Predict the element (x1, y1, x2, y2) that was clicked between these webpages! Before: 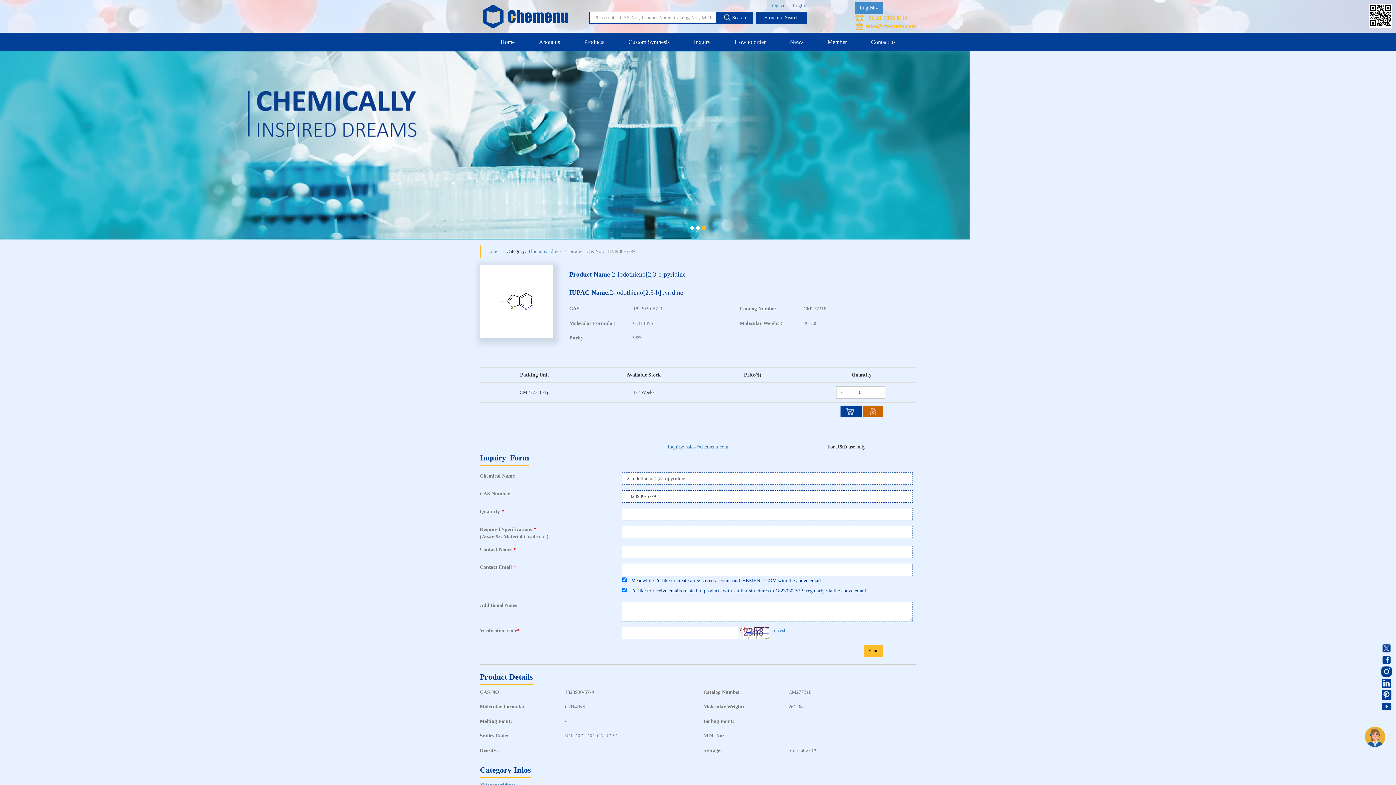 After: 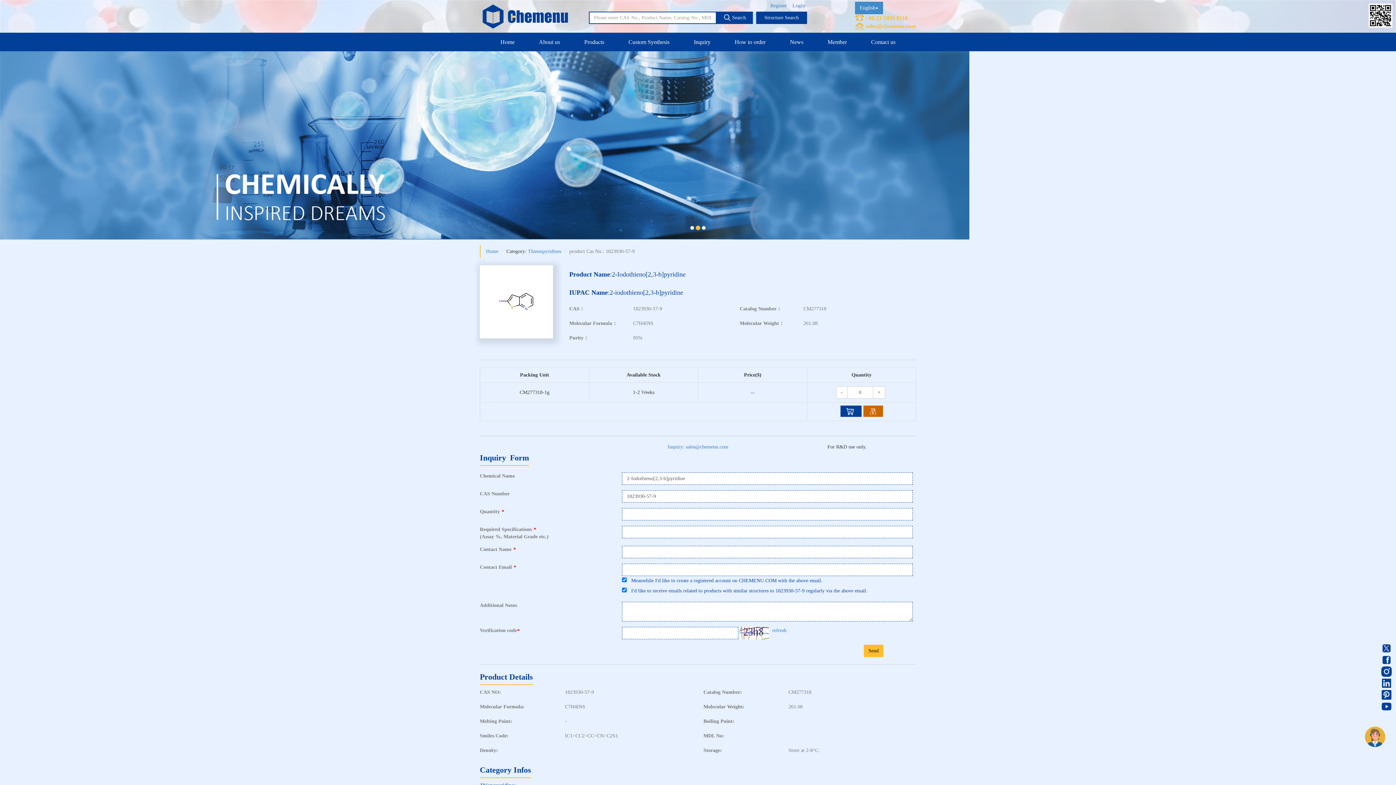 Action: label: - bbox: (836, 333, 847, 345)